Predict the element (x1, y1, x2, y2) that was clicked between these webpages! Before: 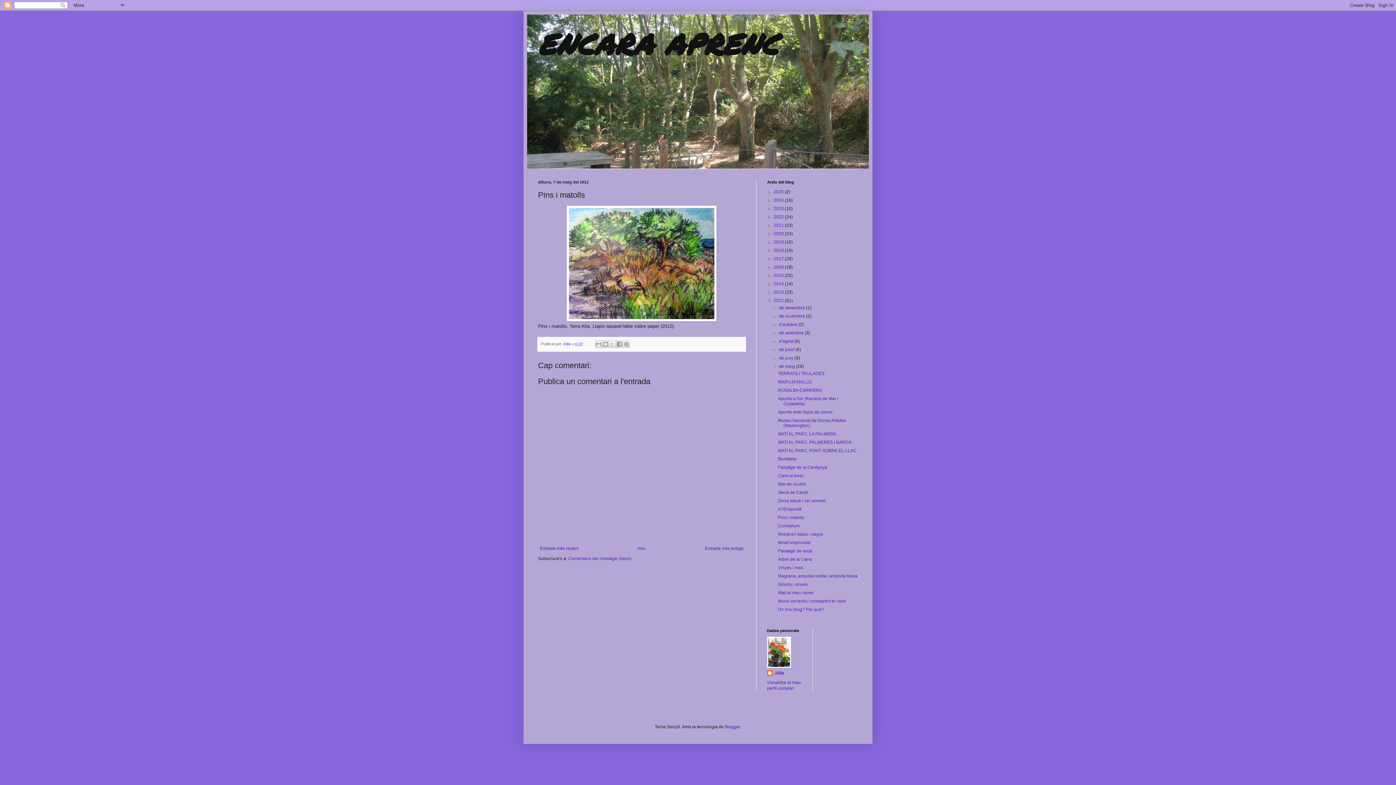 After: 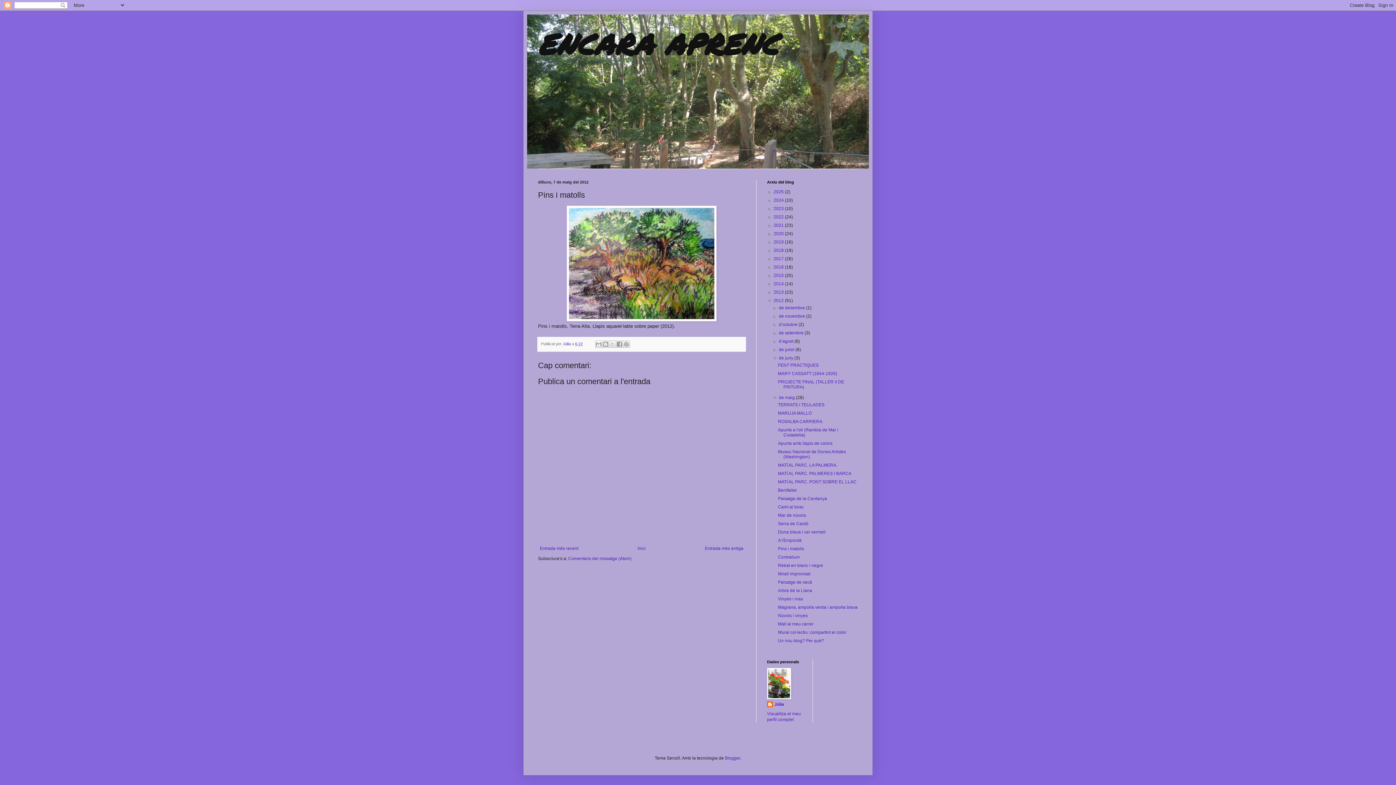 Action: label: ►   bbox: (772, 355, 779, 360)